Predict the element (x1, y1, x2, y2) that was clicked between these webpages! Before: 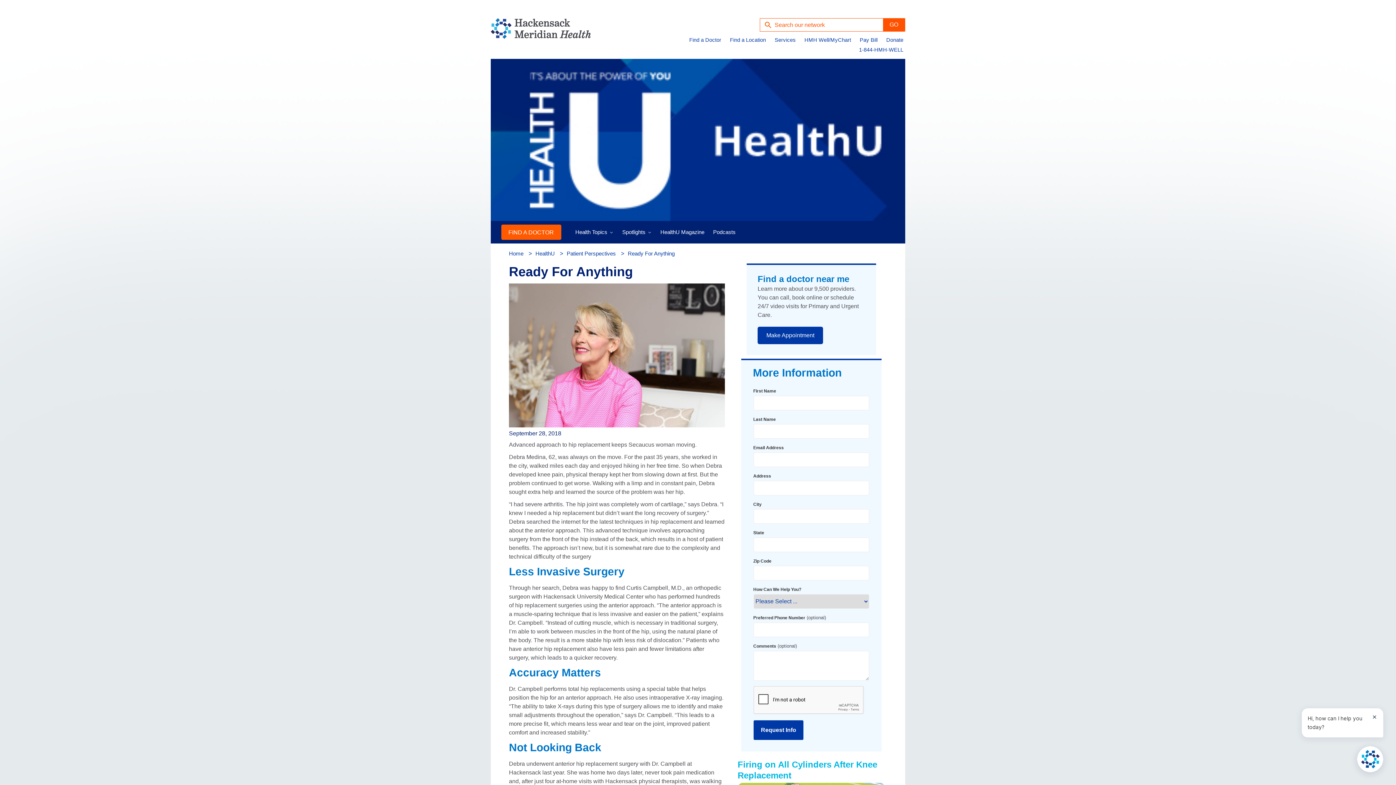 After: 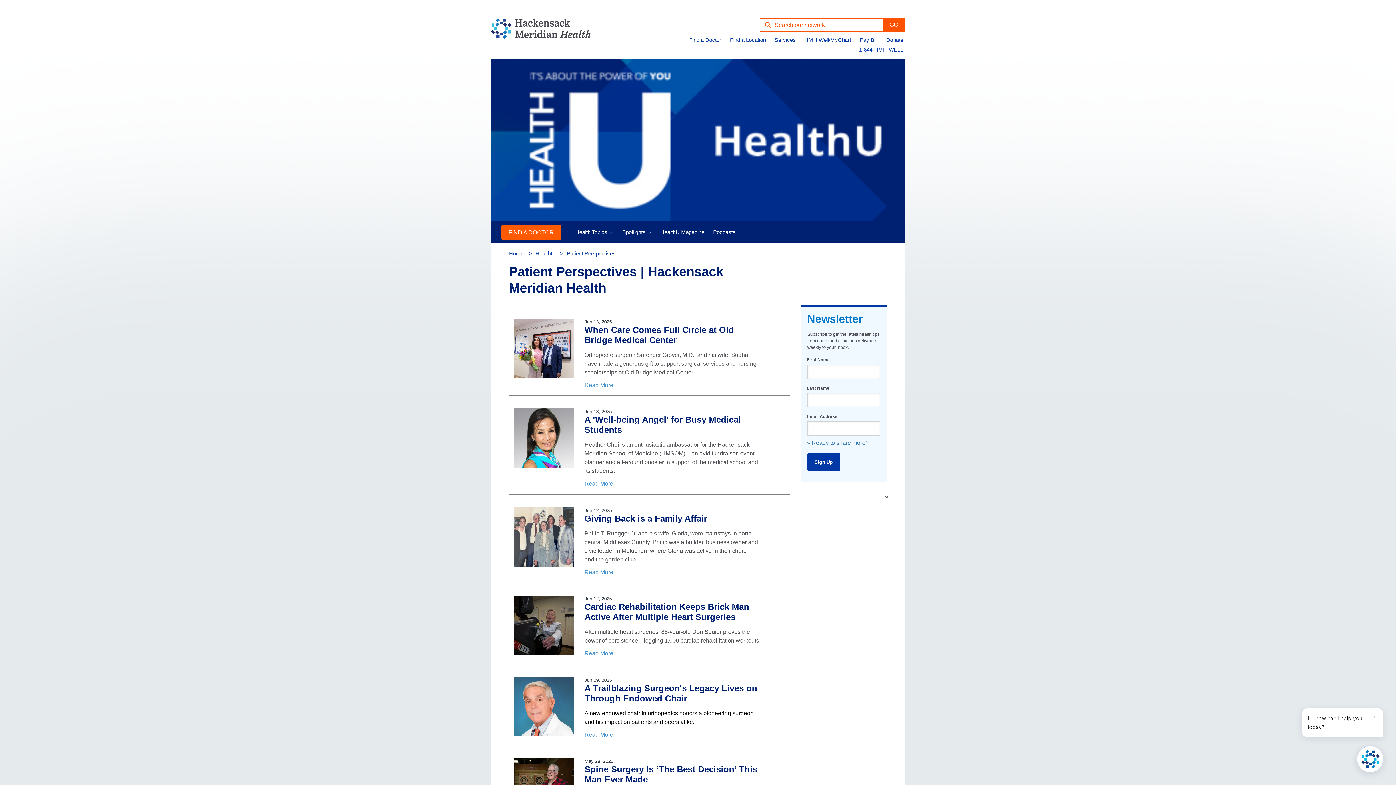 Action: bbox: (566, 250, 616, 256) label: Patient Perspectives